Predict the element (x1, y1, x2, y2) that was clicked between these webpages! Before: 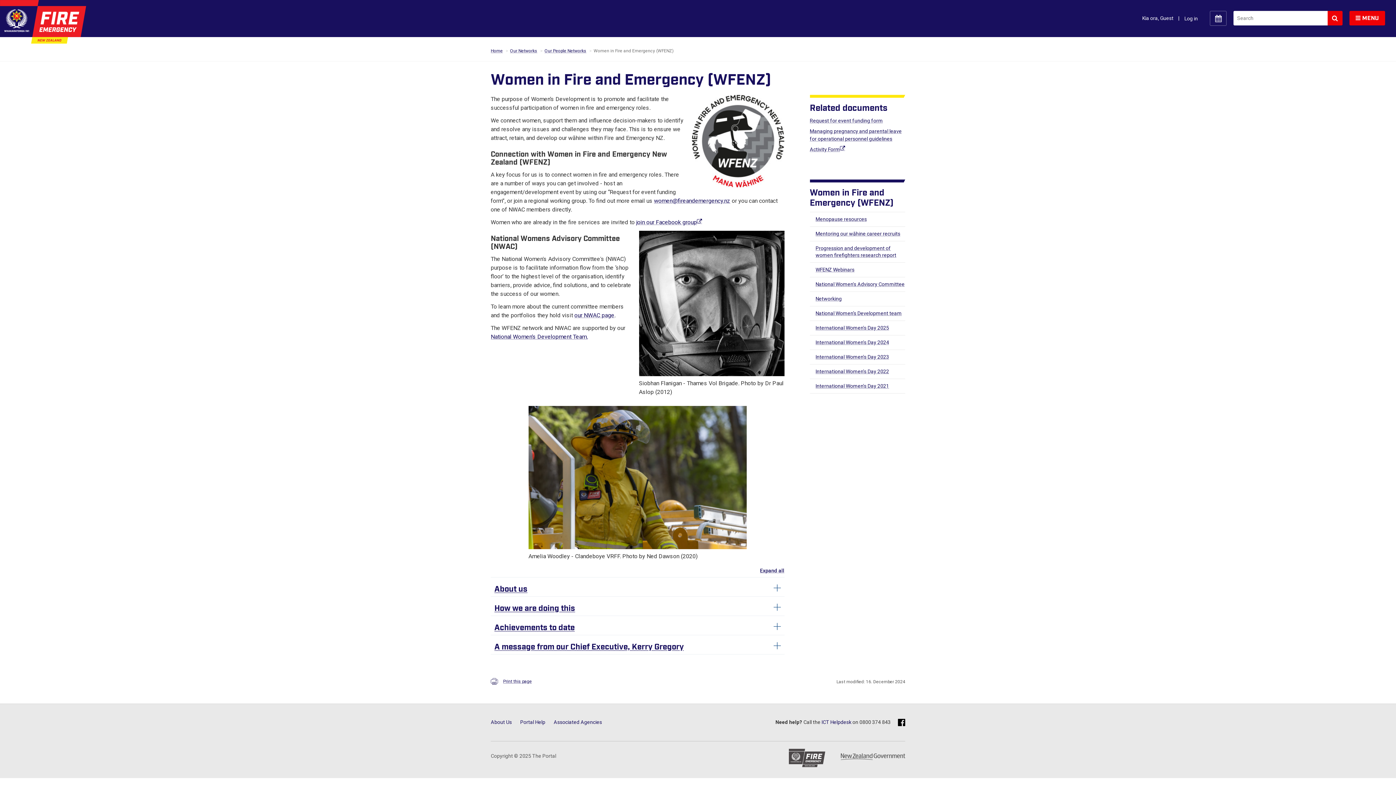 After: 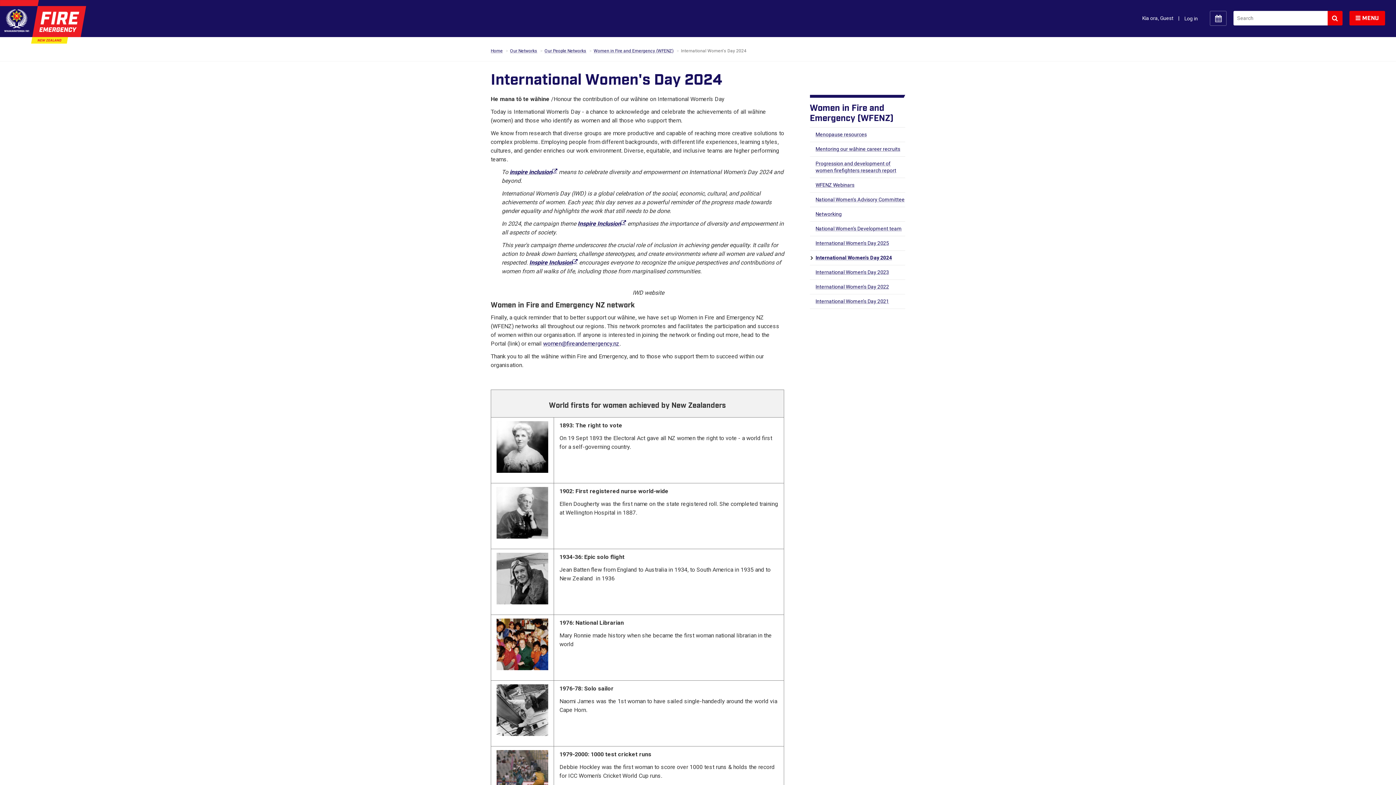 Action: bbox: (815, 339, 889, 346) label: International Women's Day 2024